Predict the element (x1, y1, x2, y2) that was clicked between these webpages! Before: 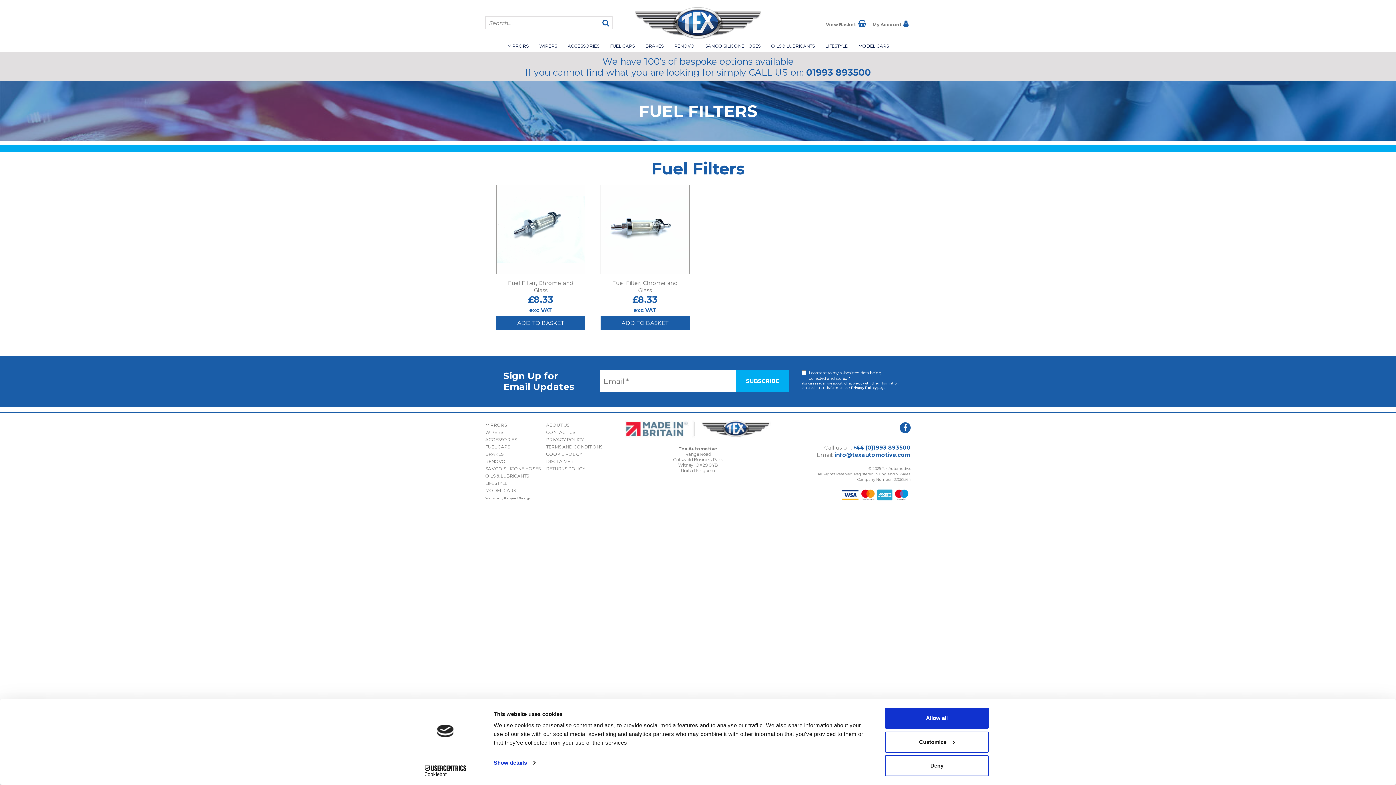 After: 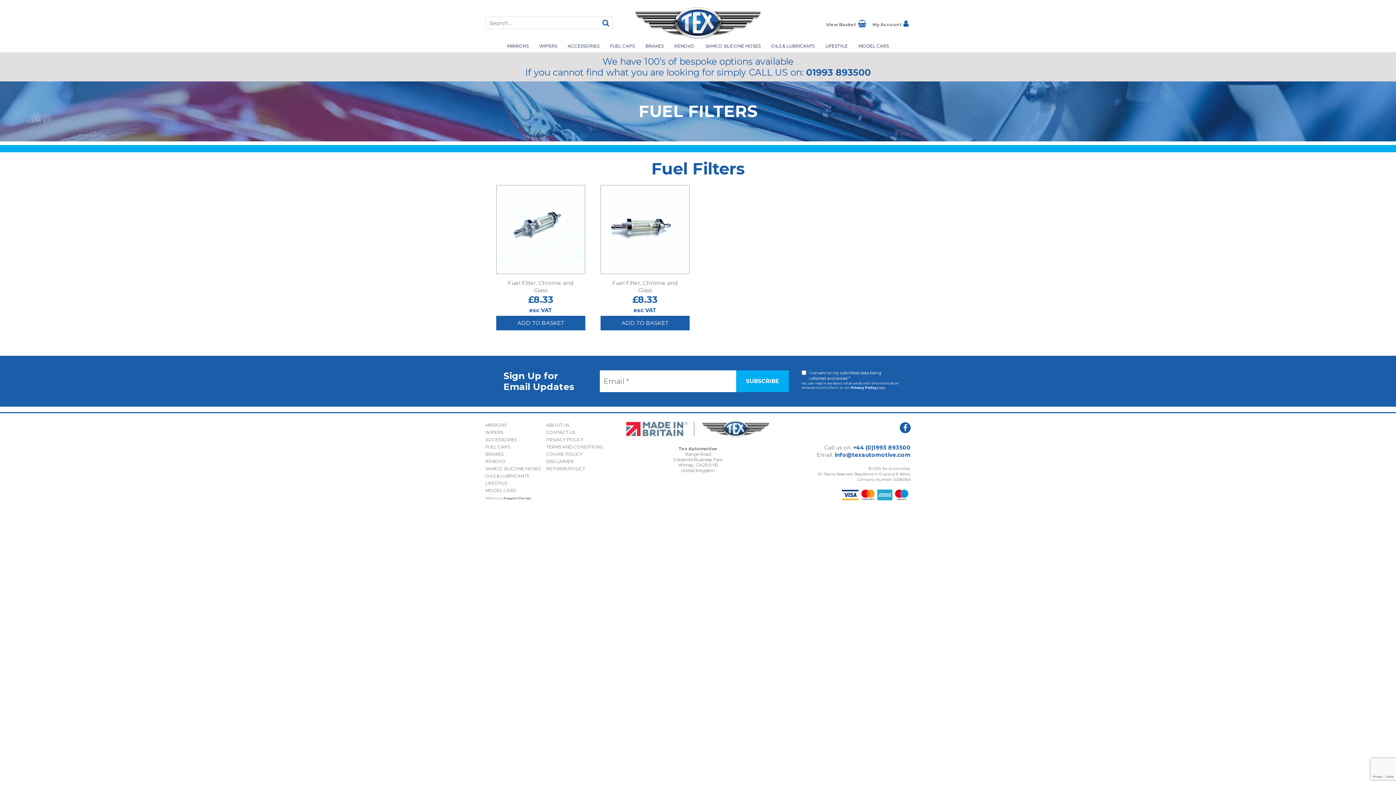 Action: label: info@texautomotive.com bbox: (834, 399, 910, 406)